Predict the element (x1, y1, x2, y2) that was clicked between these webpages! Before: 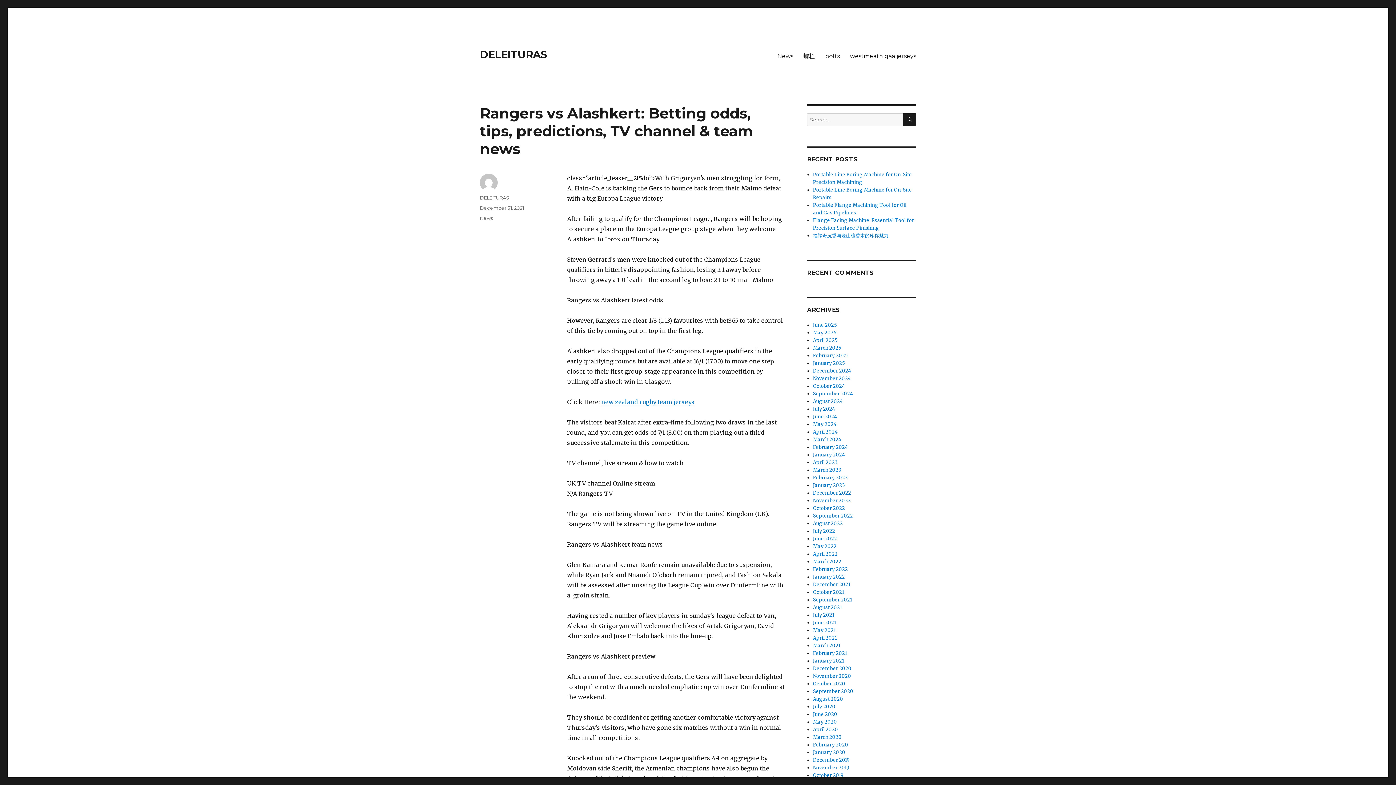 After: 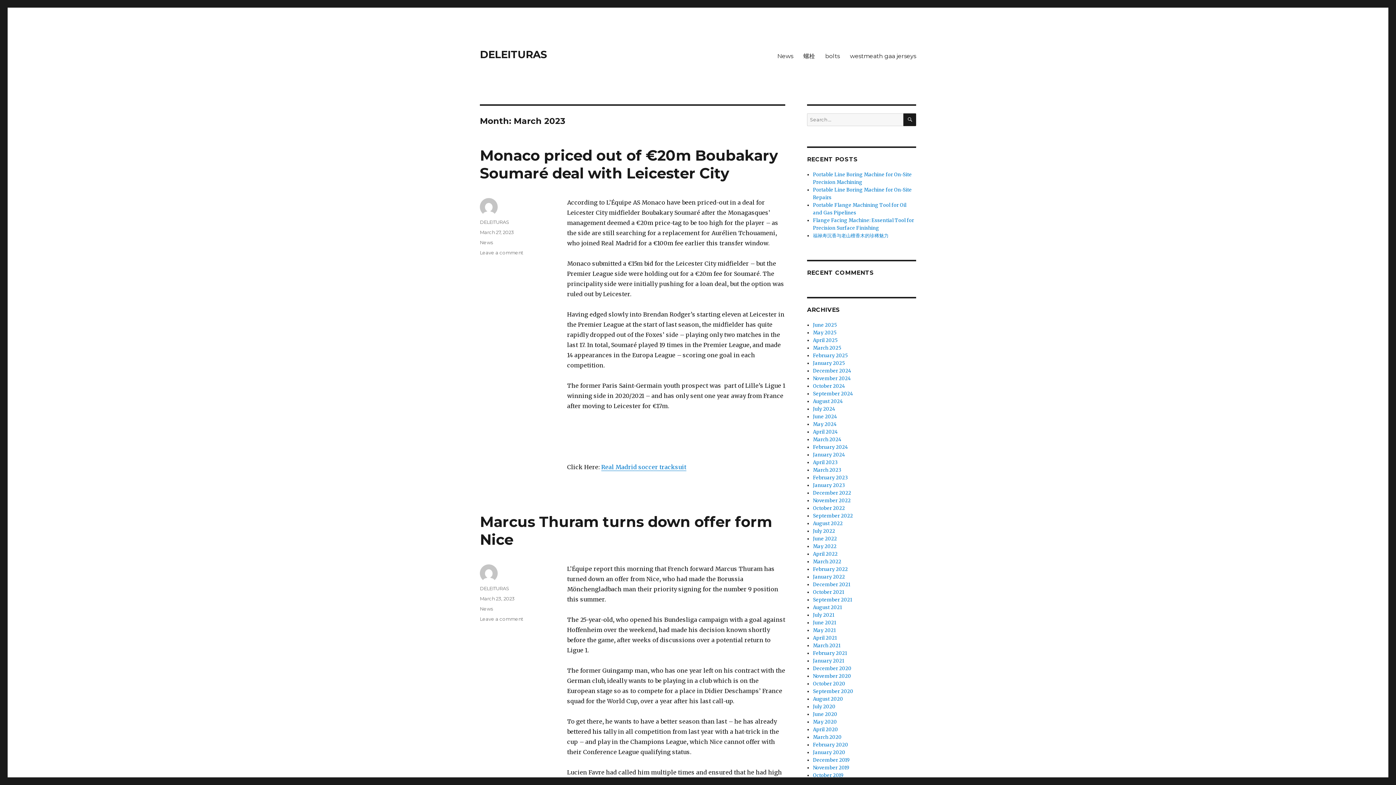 Action: label: March 2023 bbox: (813, 467, 841, 473)